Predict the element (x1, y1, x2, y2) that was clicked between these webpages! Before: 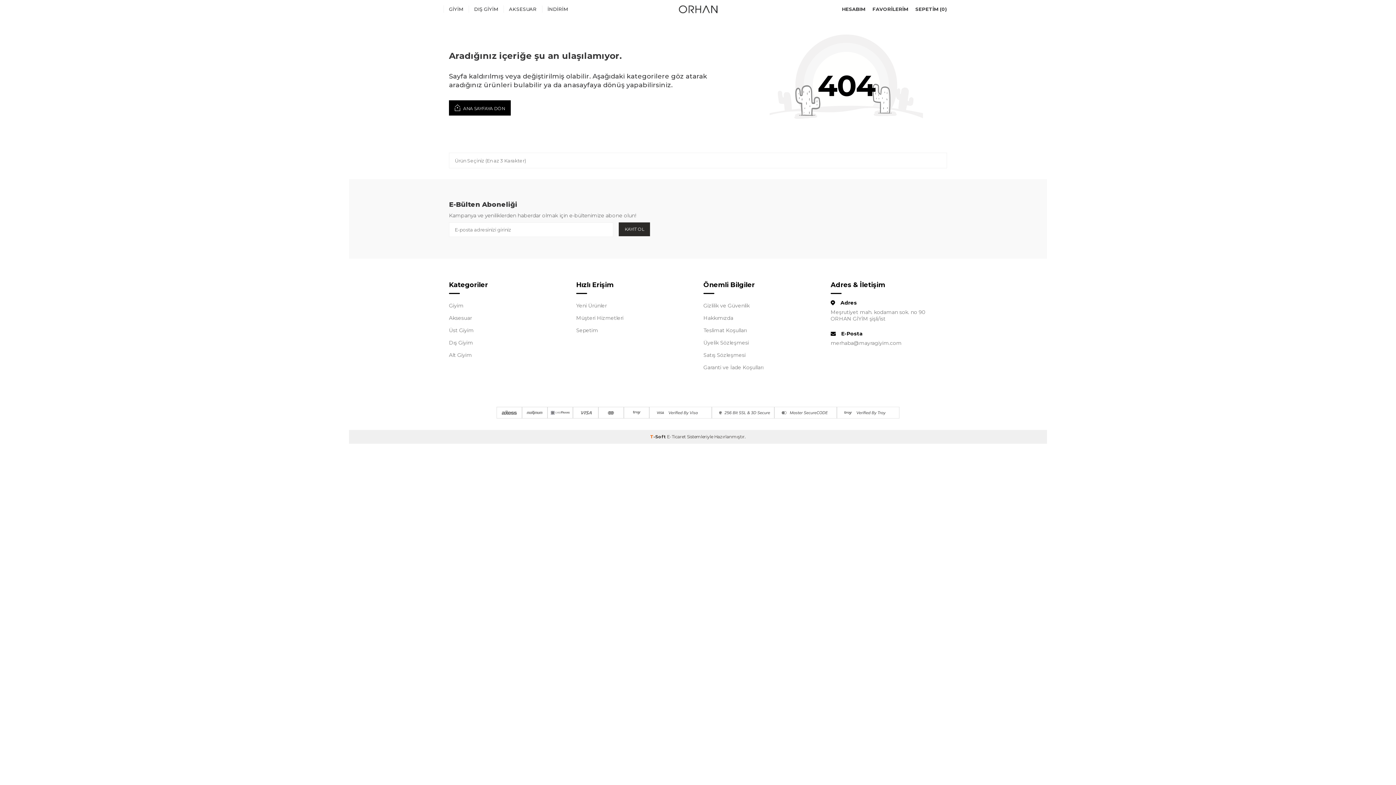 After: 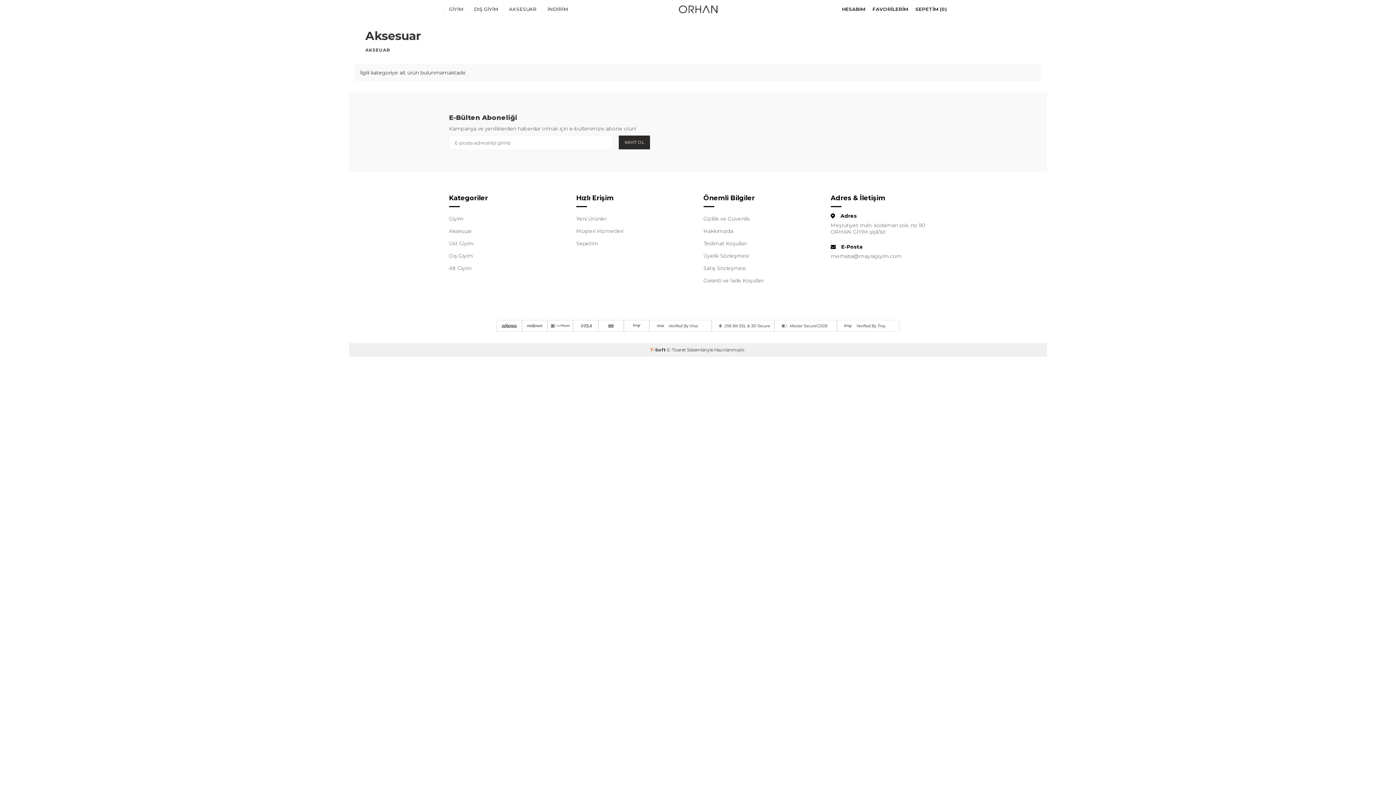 Action: label: Aksesuar bbox: (449, 312, 565, 324)